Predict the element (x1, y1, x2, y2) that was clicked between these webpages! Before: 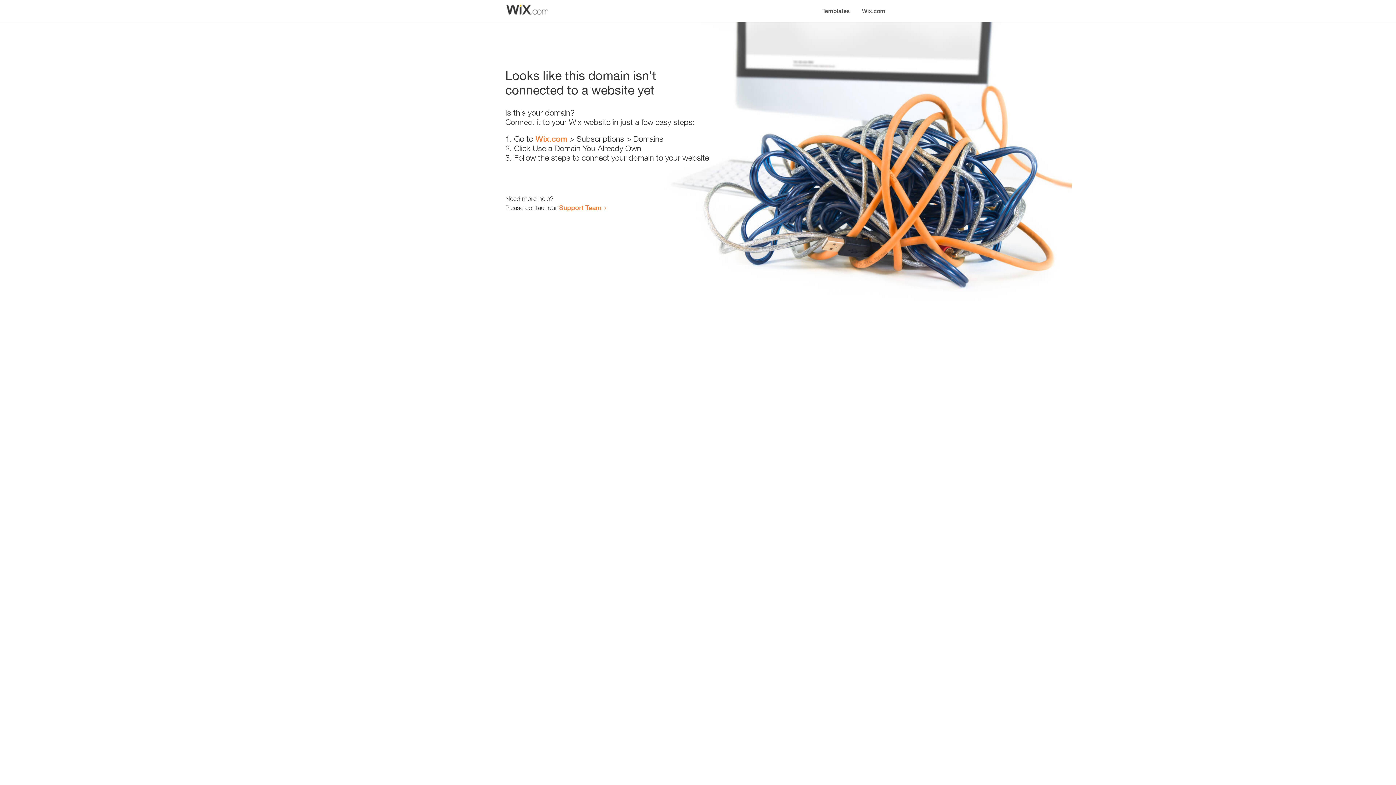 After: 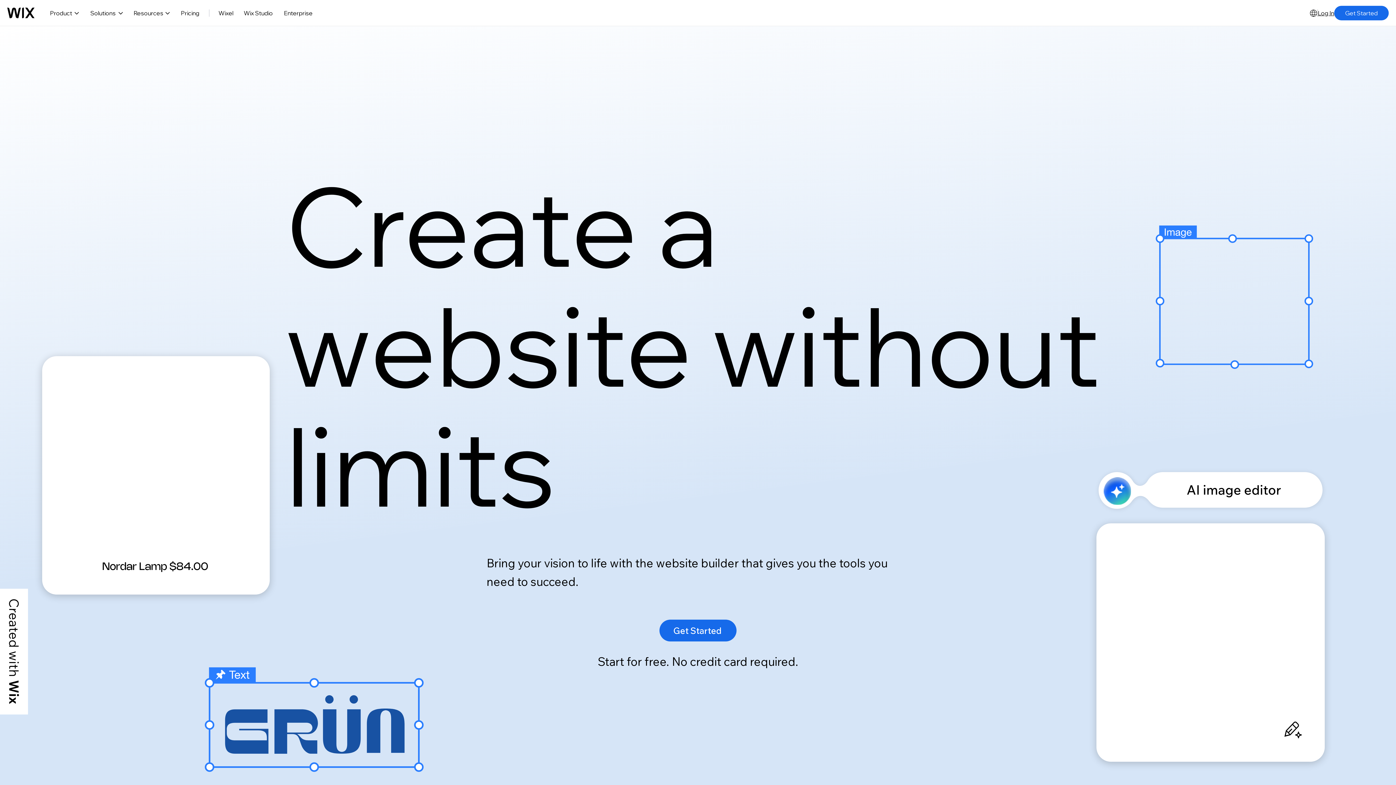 Action: bbox: (856, 0, 890, 14) label: Wix.com